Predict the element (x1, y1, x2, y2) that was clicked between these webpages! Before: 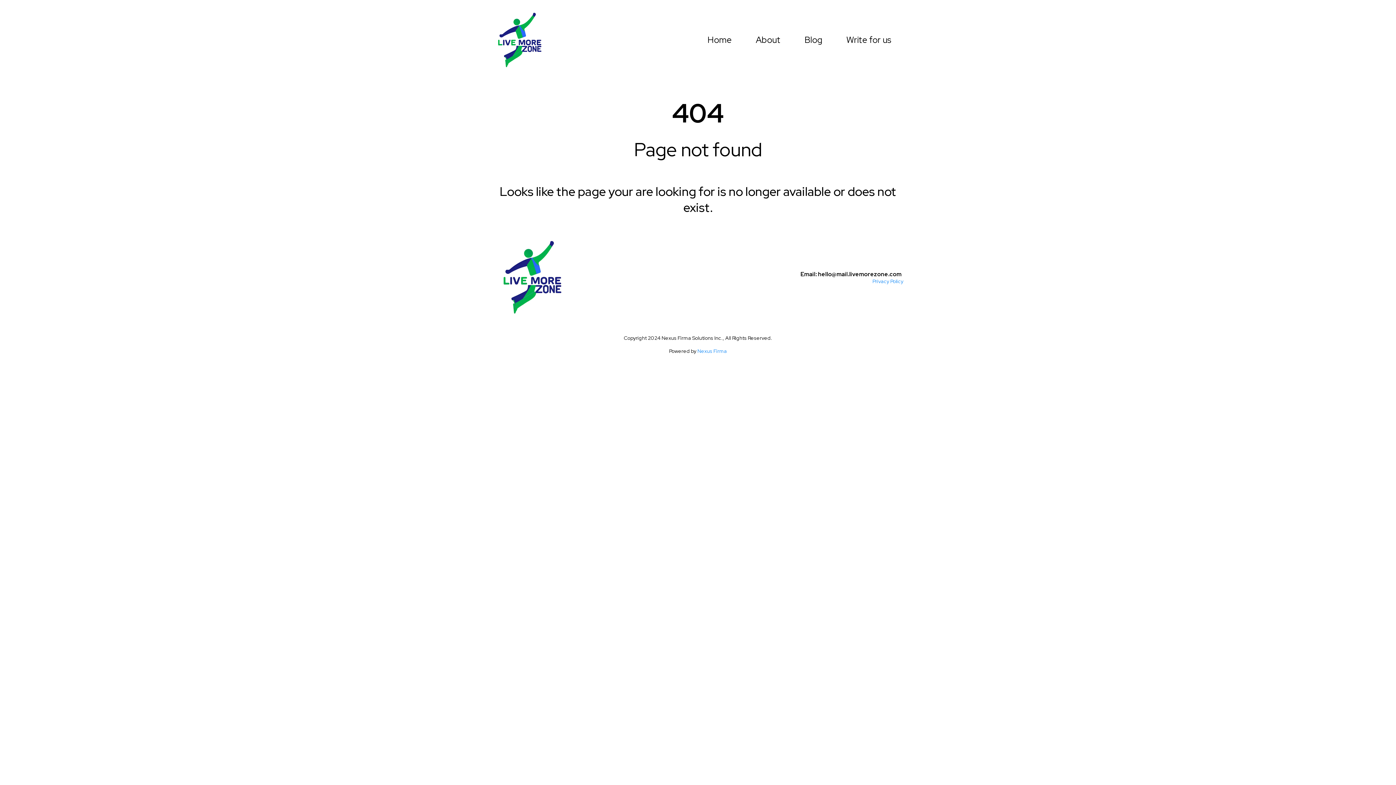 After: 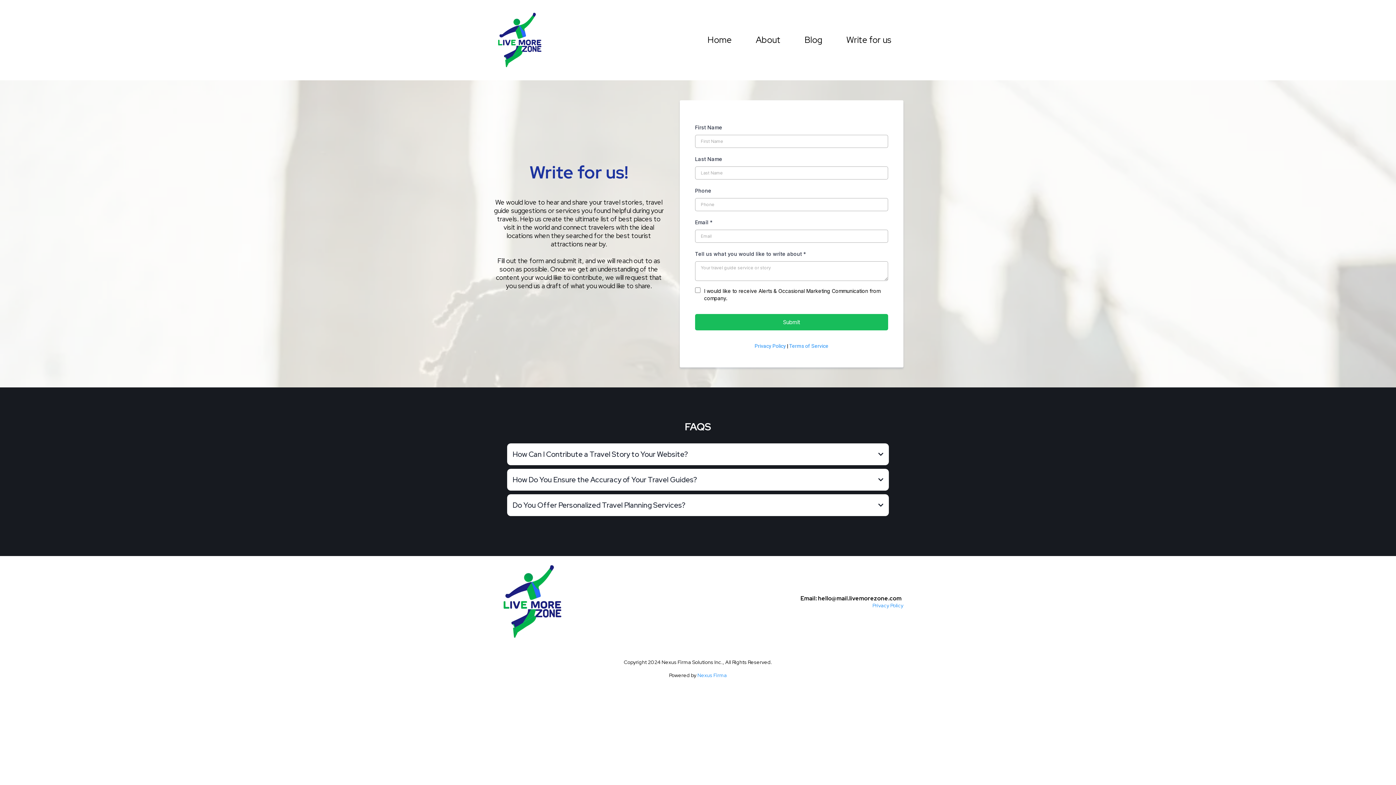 Action: label: Write for us bbox: (834, 34, 903, 45)